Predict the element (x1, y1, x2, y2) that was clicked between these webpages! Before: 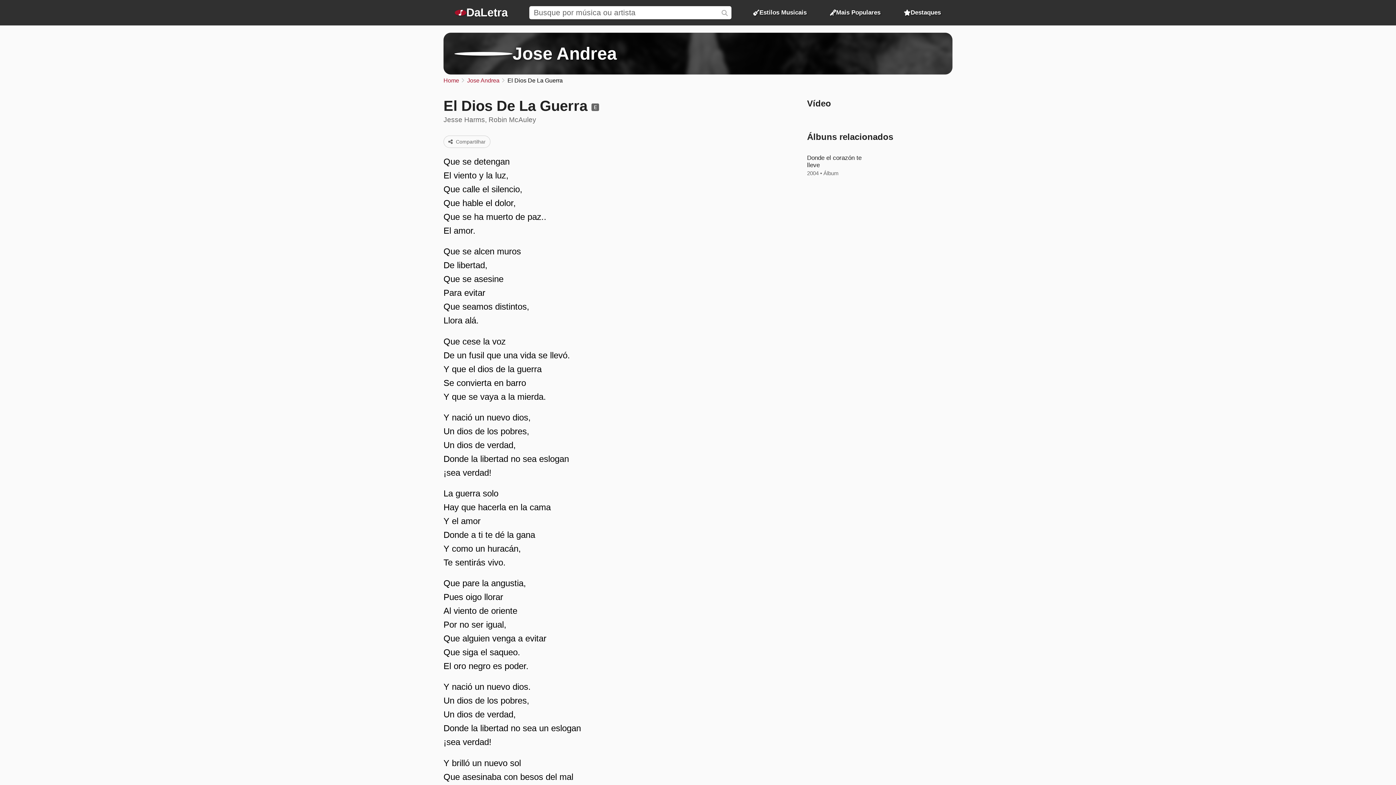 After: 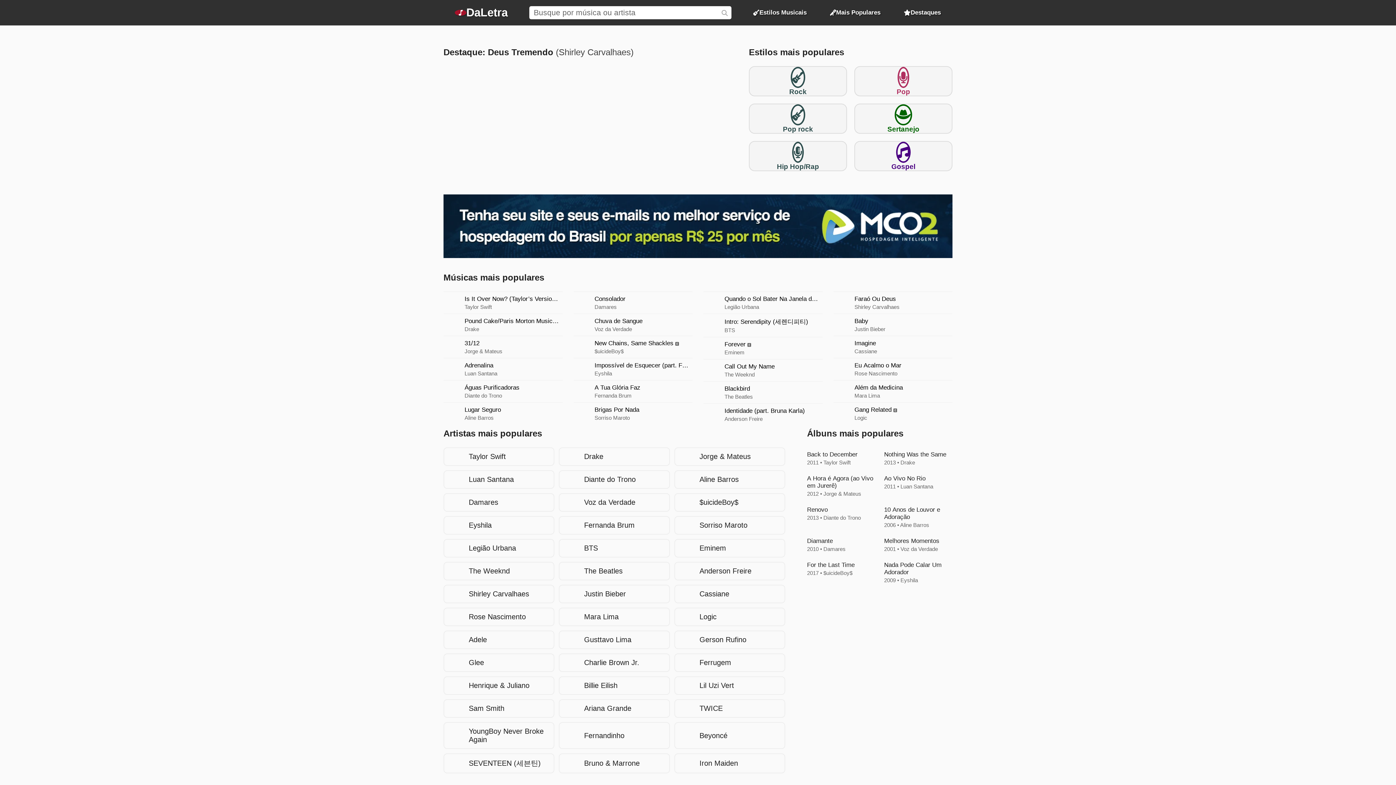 Action: bbox: (443, 77, 459, 83) label: Home